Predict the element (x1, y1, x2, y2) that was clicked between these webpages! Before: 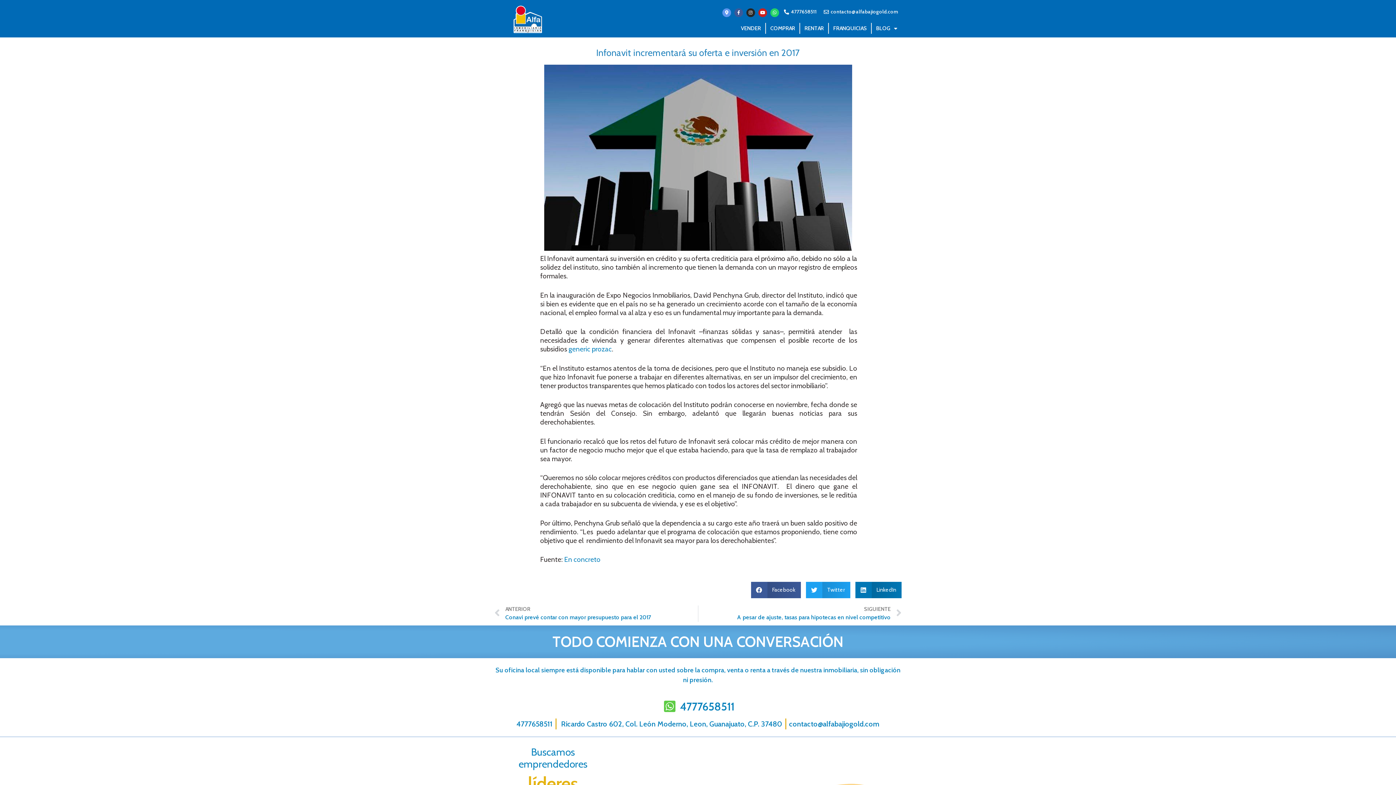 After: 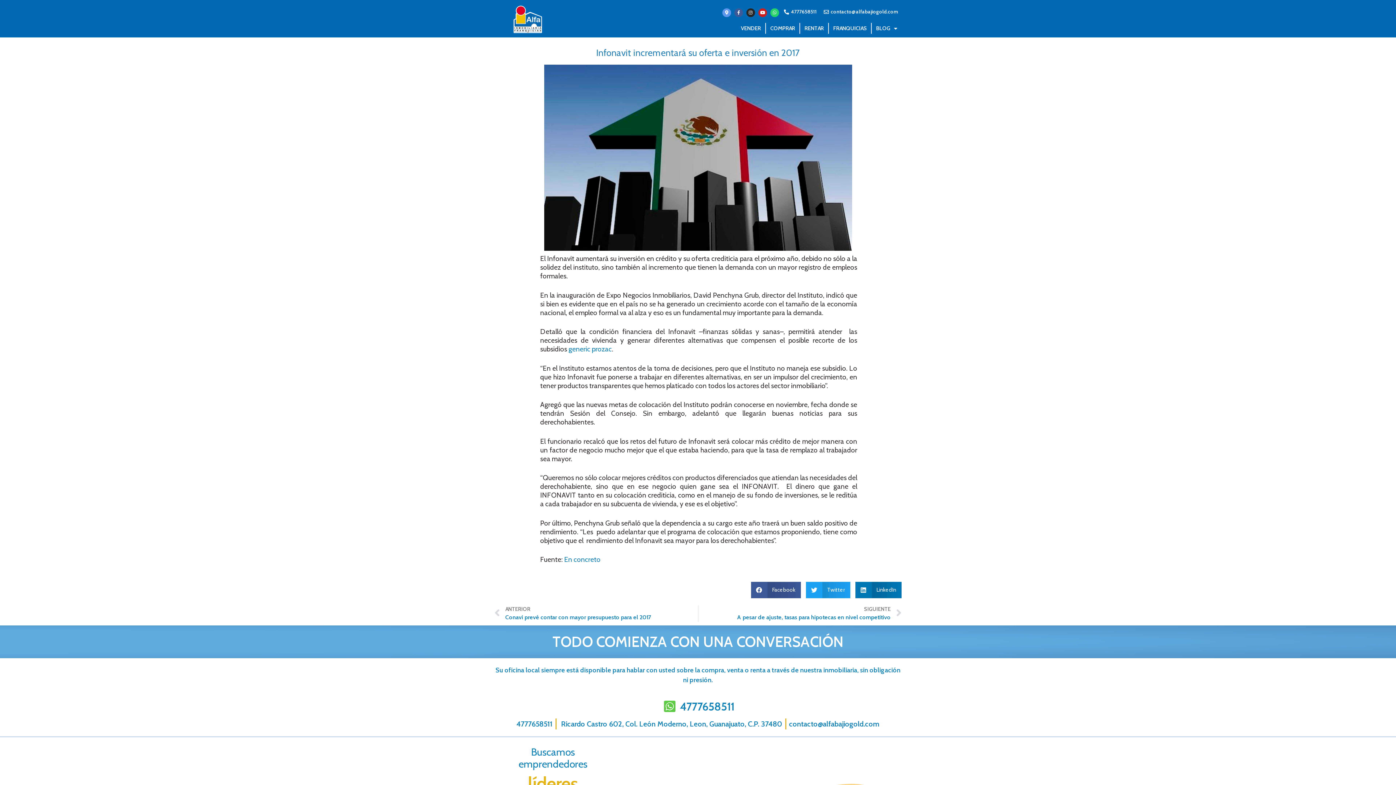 Action: bbox: (822, 8, 898, 15) label: contacto@alfabajiogold.com